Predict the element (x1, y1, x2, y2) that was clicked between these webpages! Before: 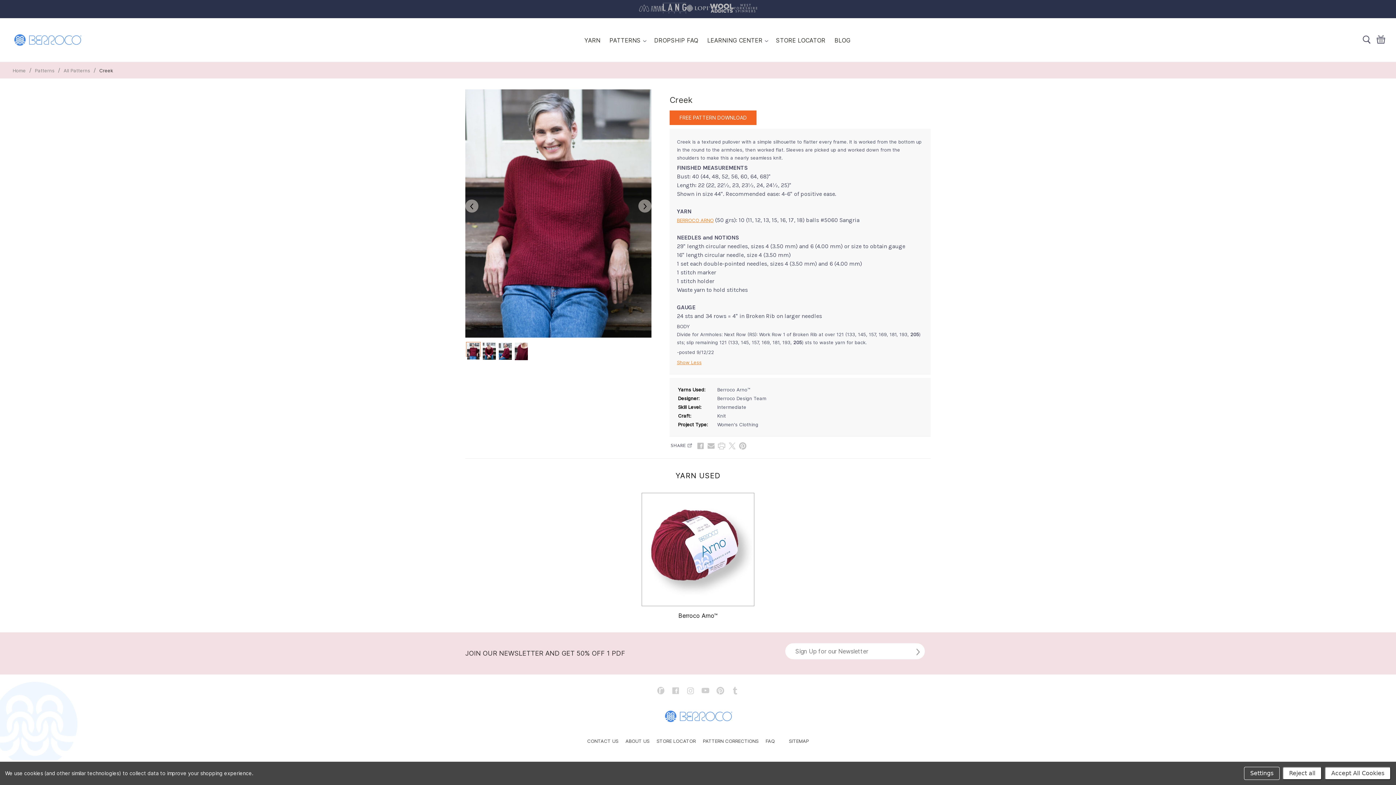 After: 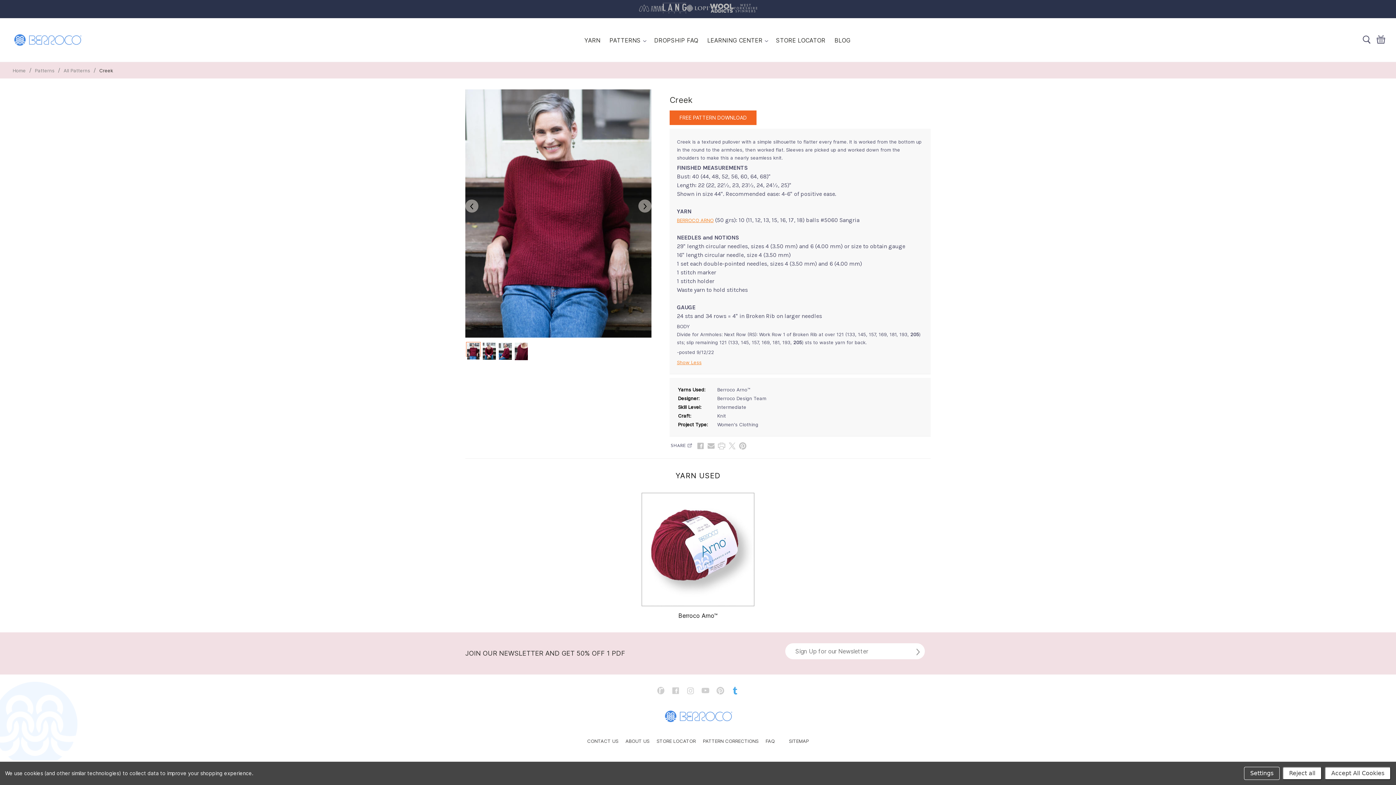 Action: bbox: (731, 686, 739, 694)